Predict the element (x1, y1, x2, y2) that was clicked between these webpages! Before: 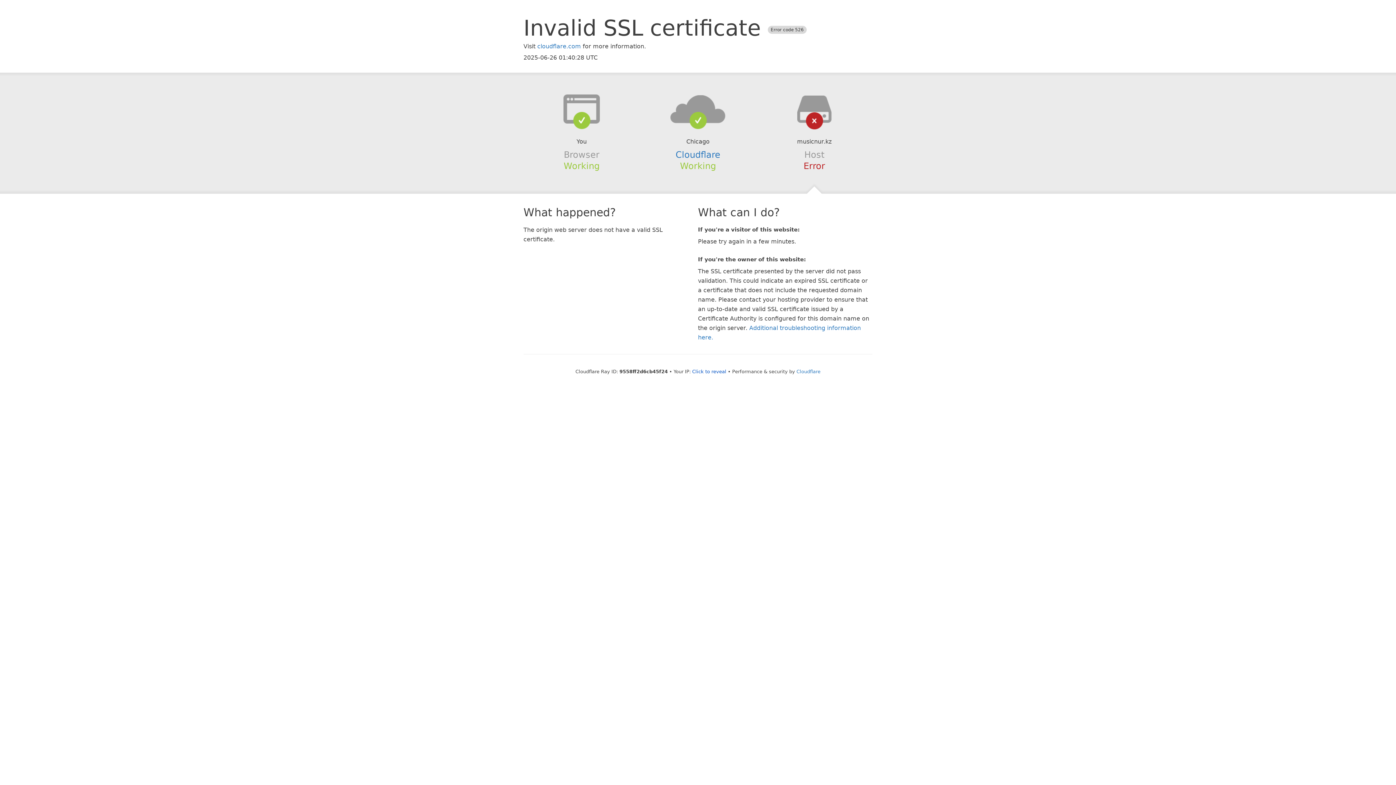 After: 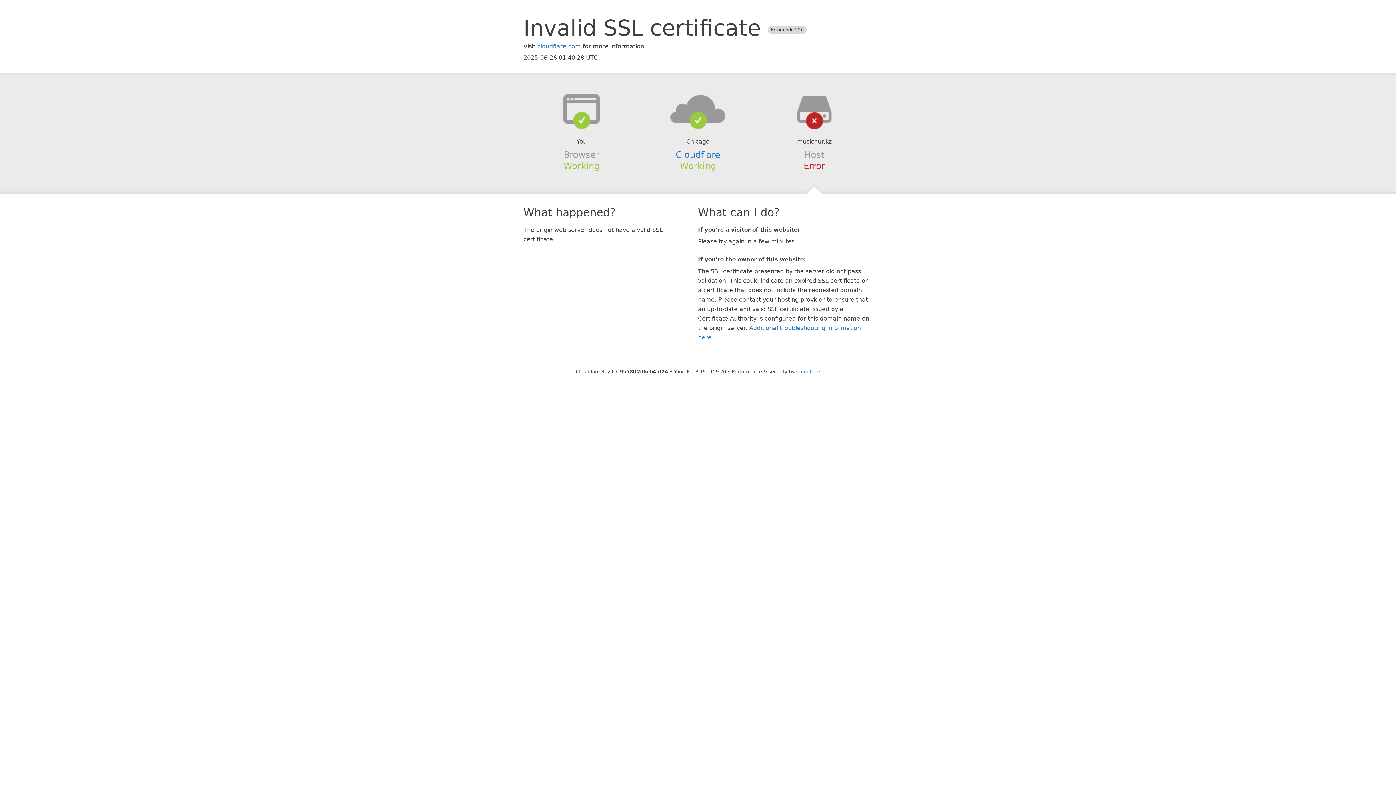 Action: label: Click to reveal bbox: (692, 368, 726, 374)